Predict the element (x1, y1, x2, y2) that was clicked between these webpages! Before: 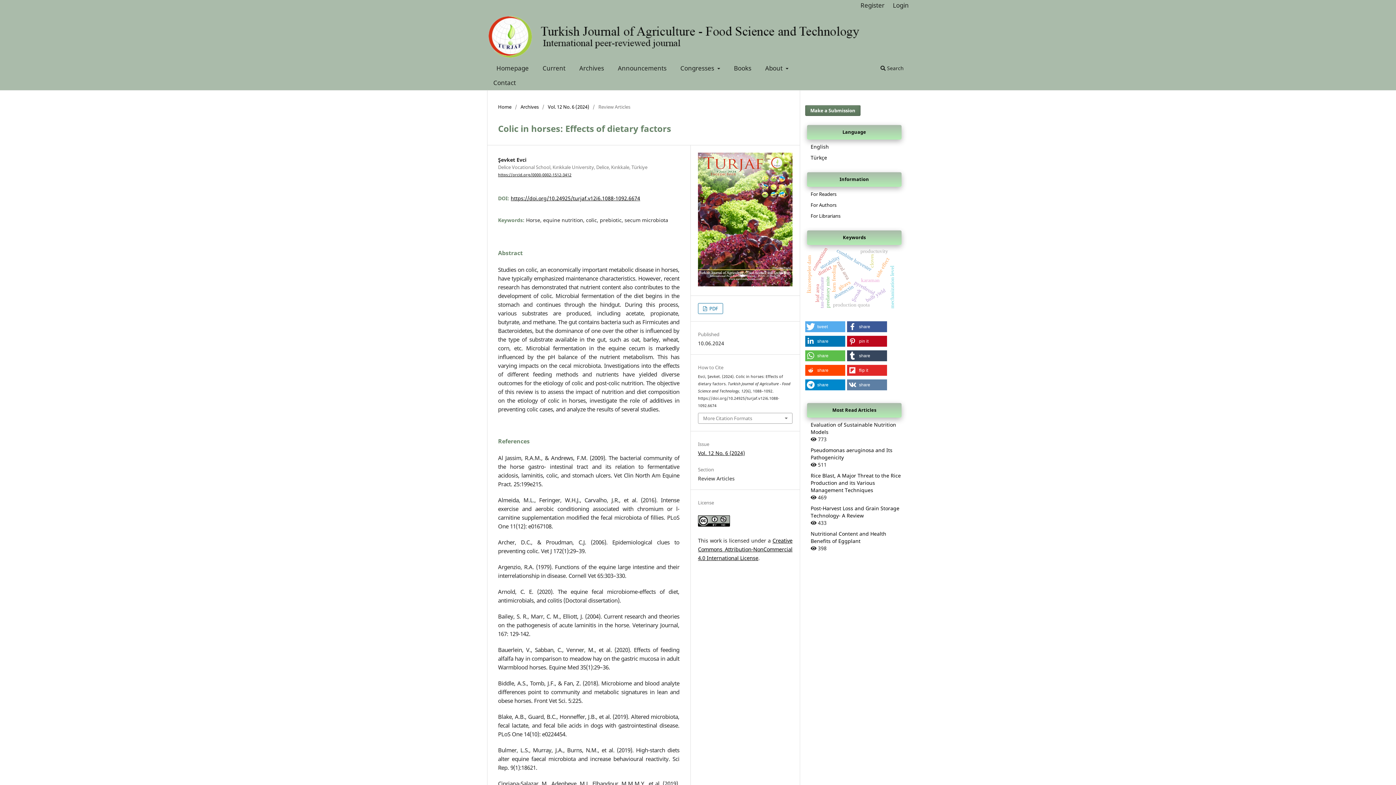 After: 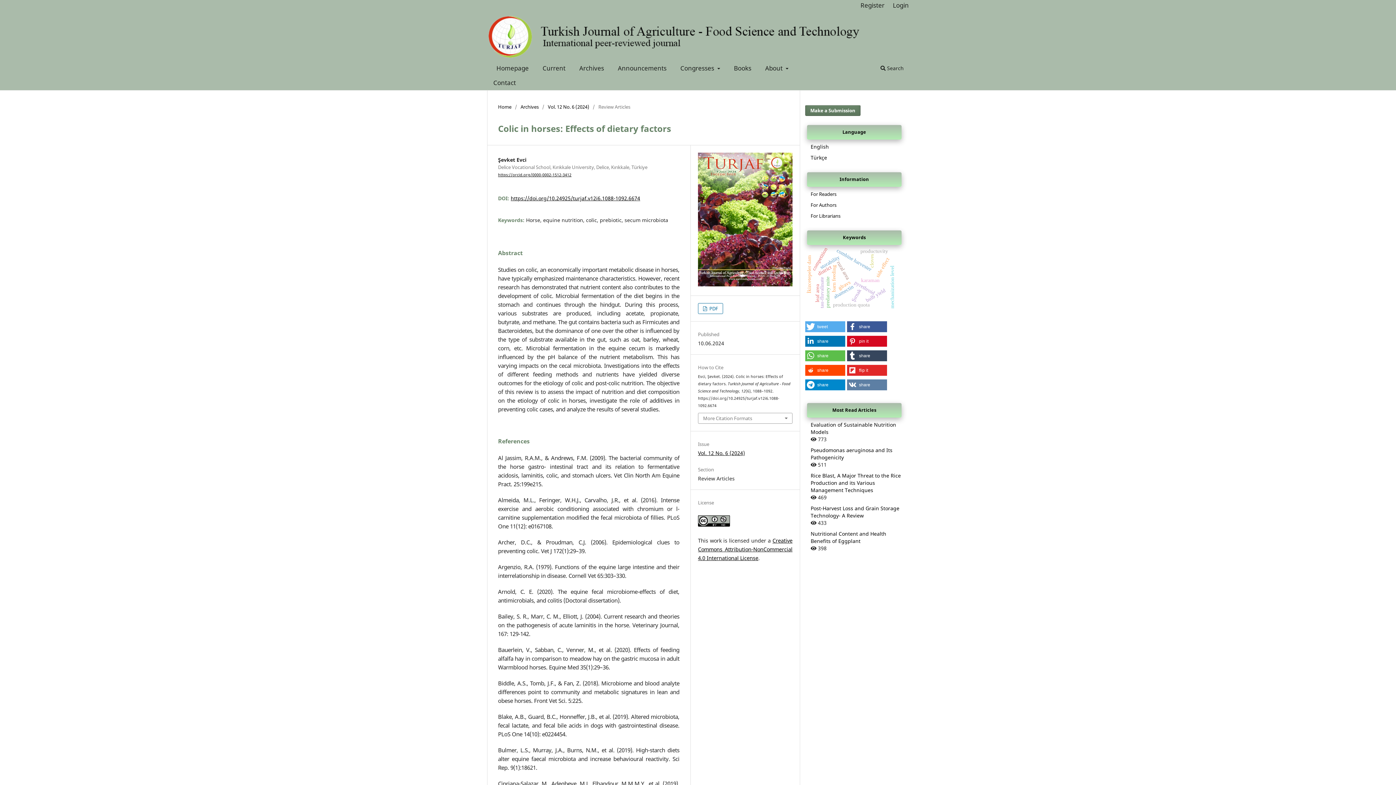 Action: bbox: (847, 335, 887, 346) label: Pin it on Pinterest